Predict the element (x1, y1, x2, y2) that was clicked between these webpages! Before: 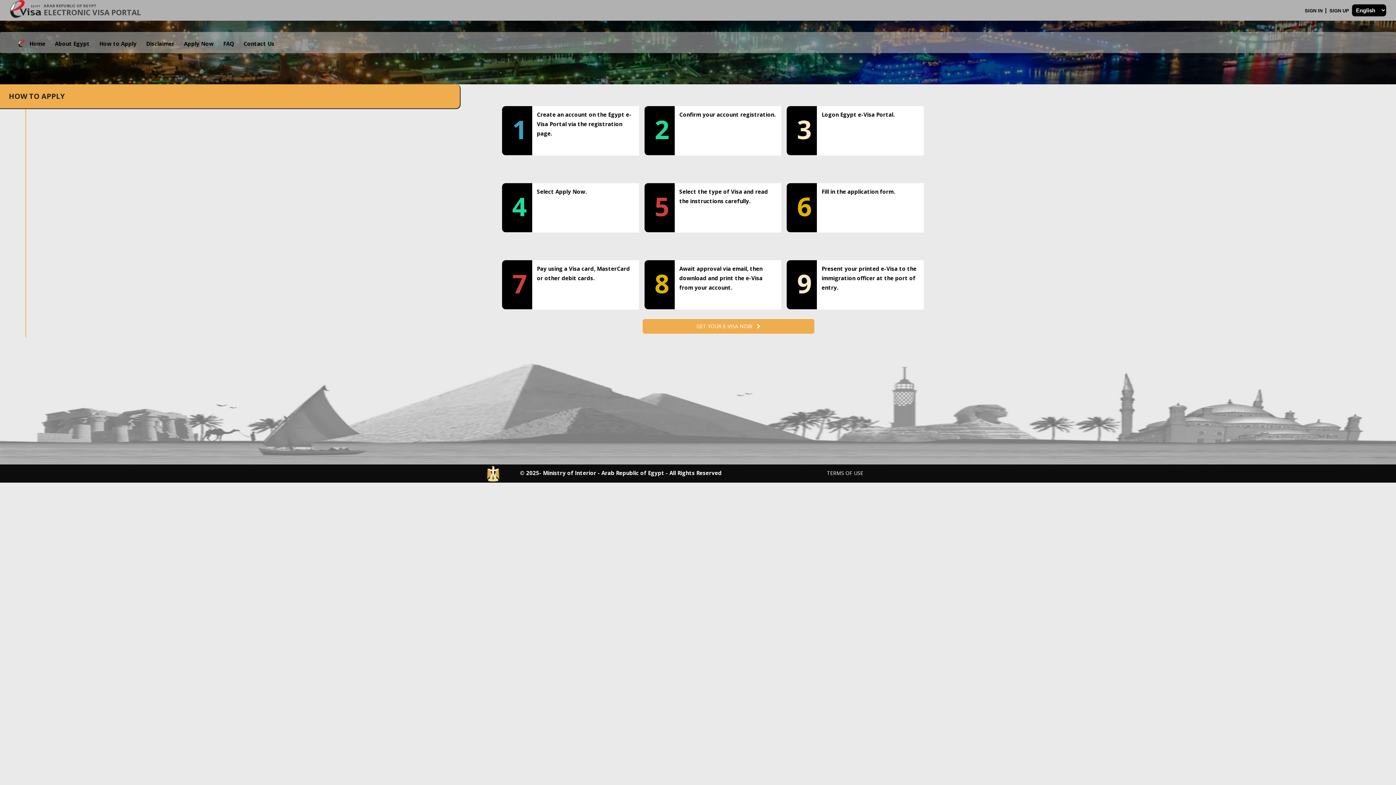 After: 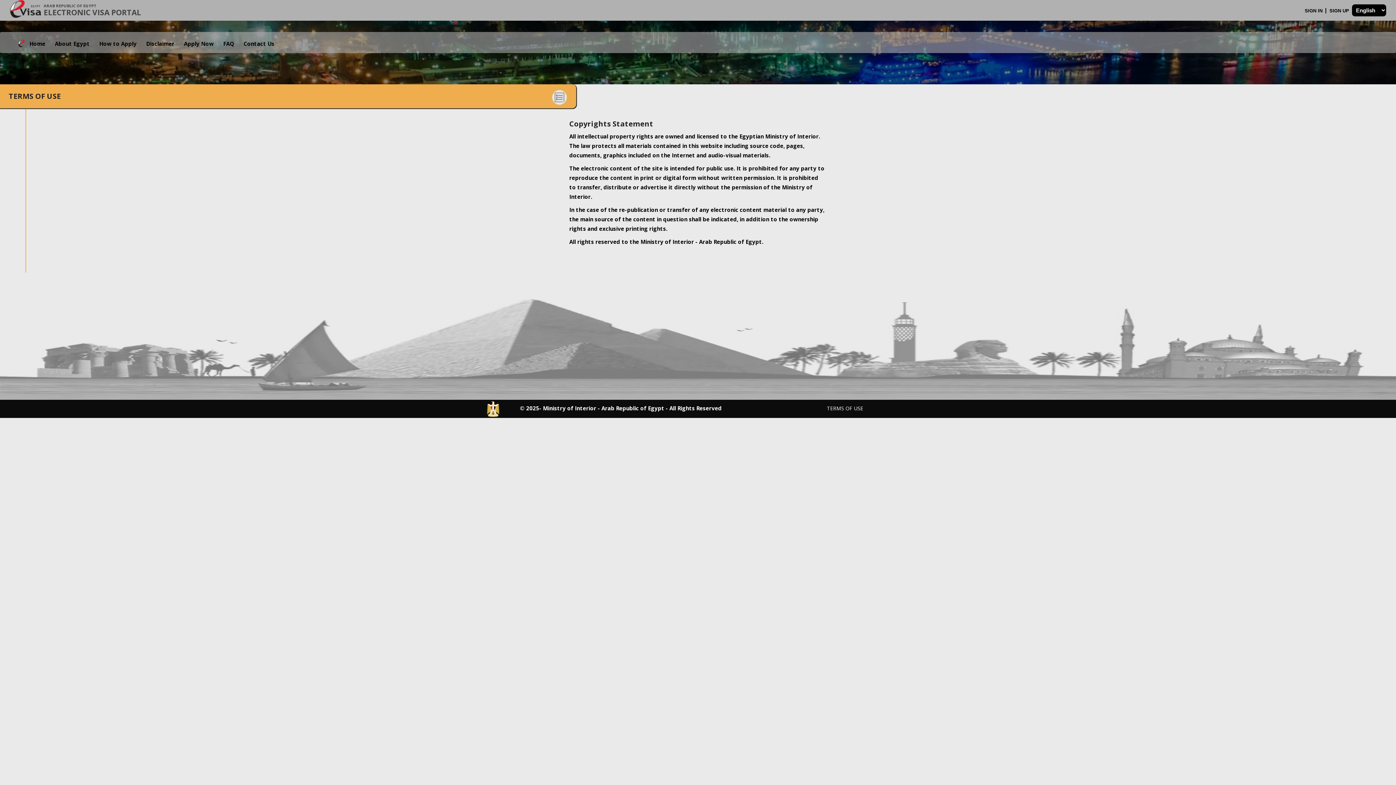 Action: label: TERMS OF USE bbox: (827, 469, 863, 476)